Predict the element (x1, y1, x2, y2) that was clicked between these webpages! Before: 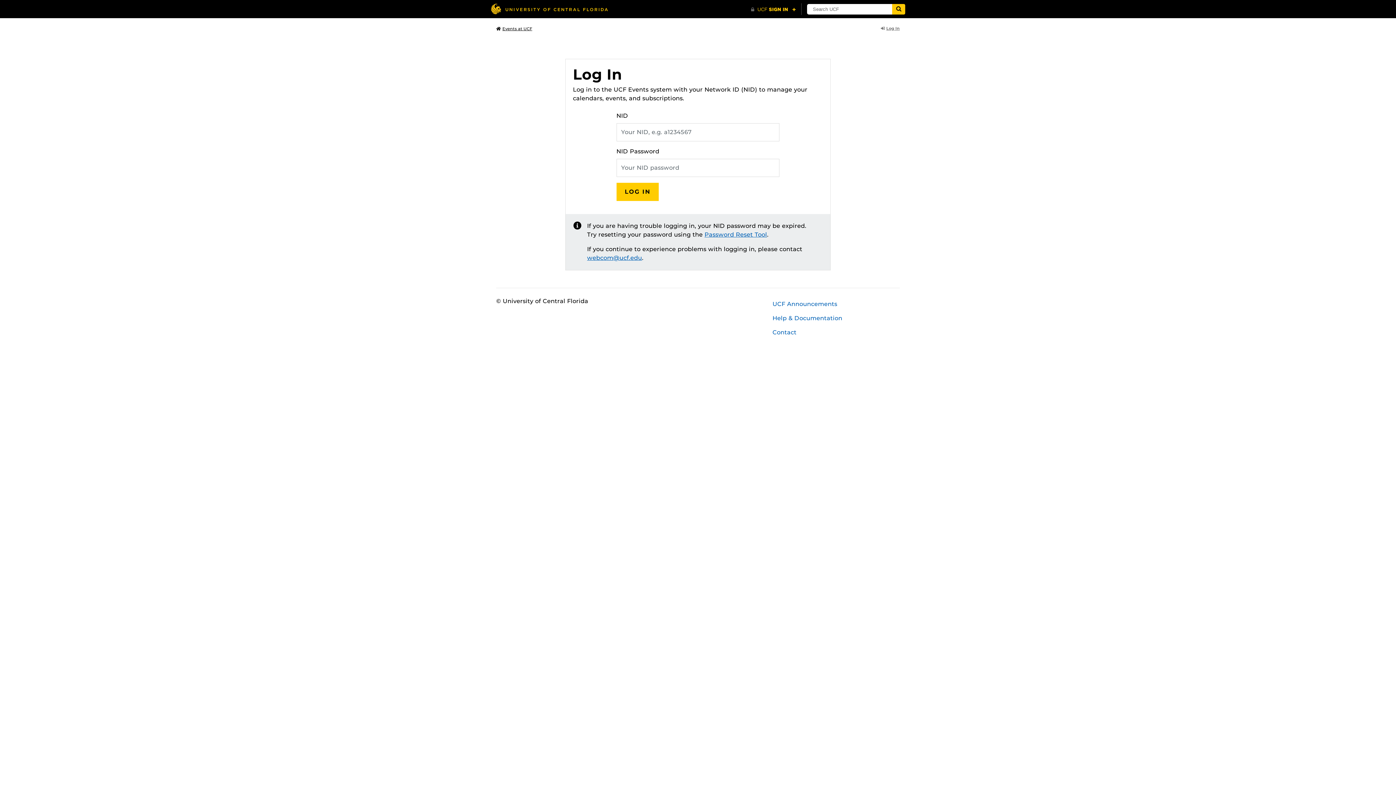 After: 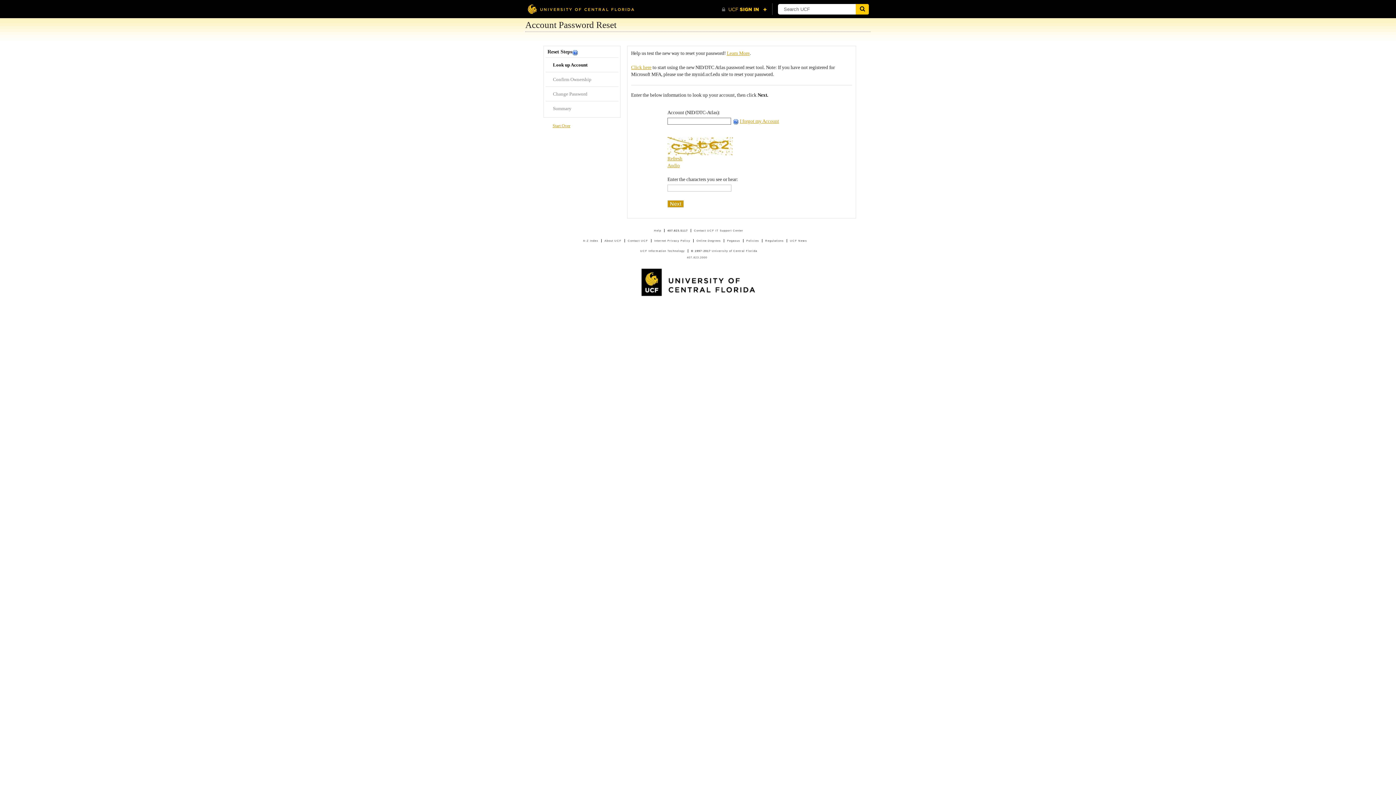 Action: label: Password Reset Tool bbox: (704, 231, 767, 238)